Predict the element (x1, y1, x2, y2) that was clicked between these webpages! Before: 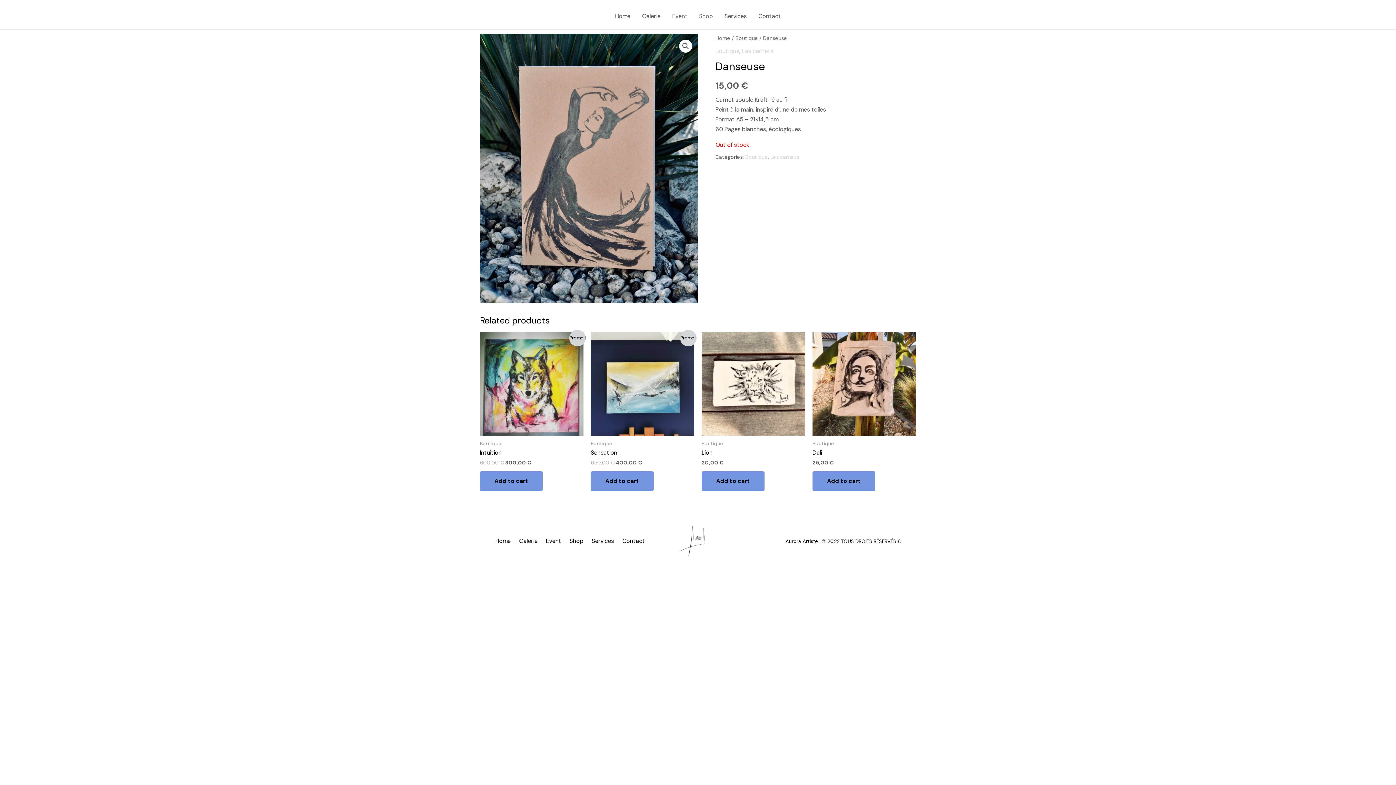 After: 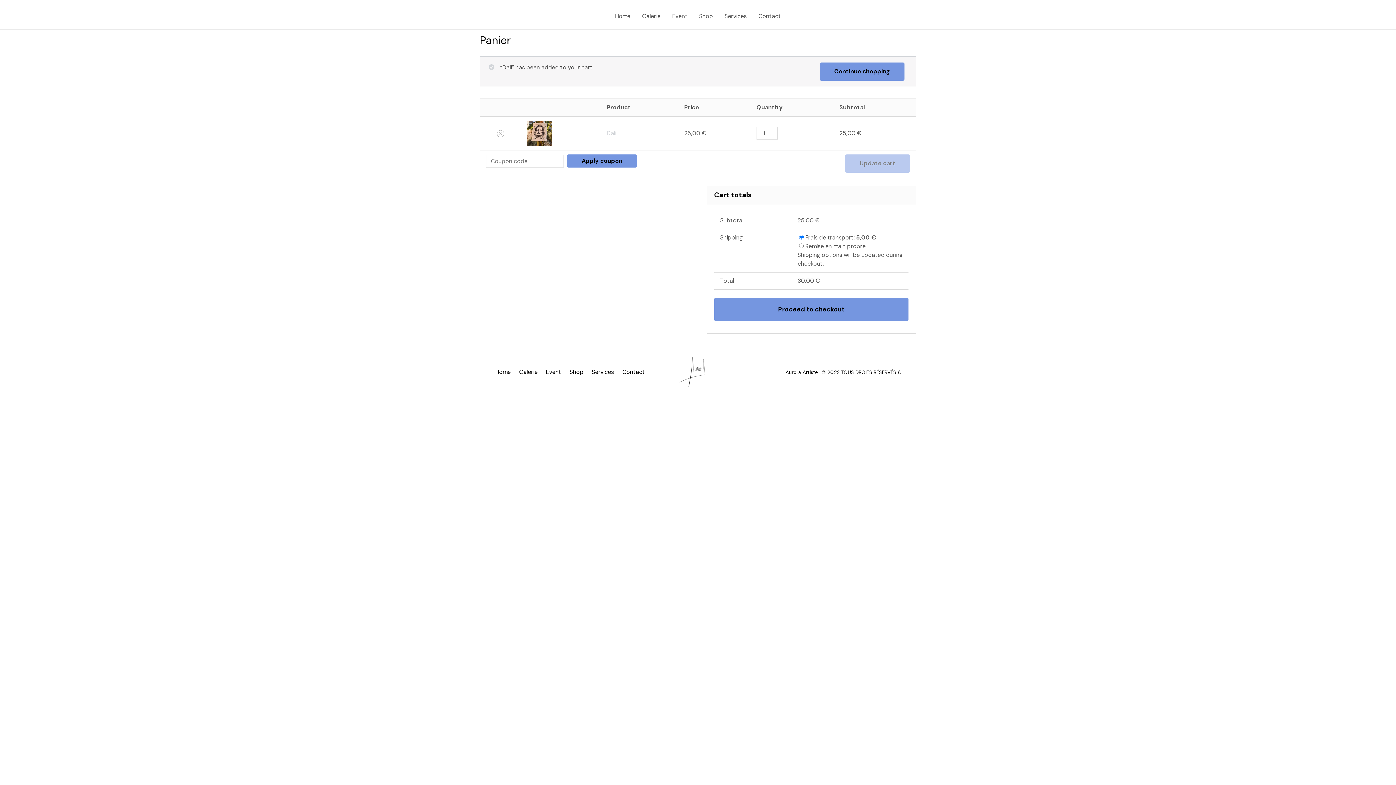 Action: label: Add “Dali” to your cart bbox: (812, 471, 875, 491)